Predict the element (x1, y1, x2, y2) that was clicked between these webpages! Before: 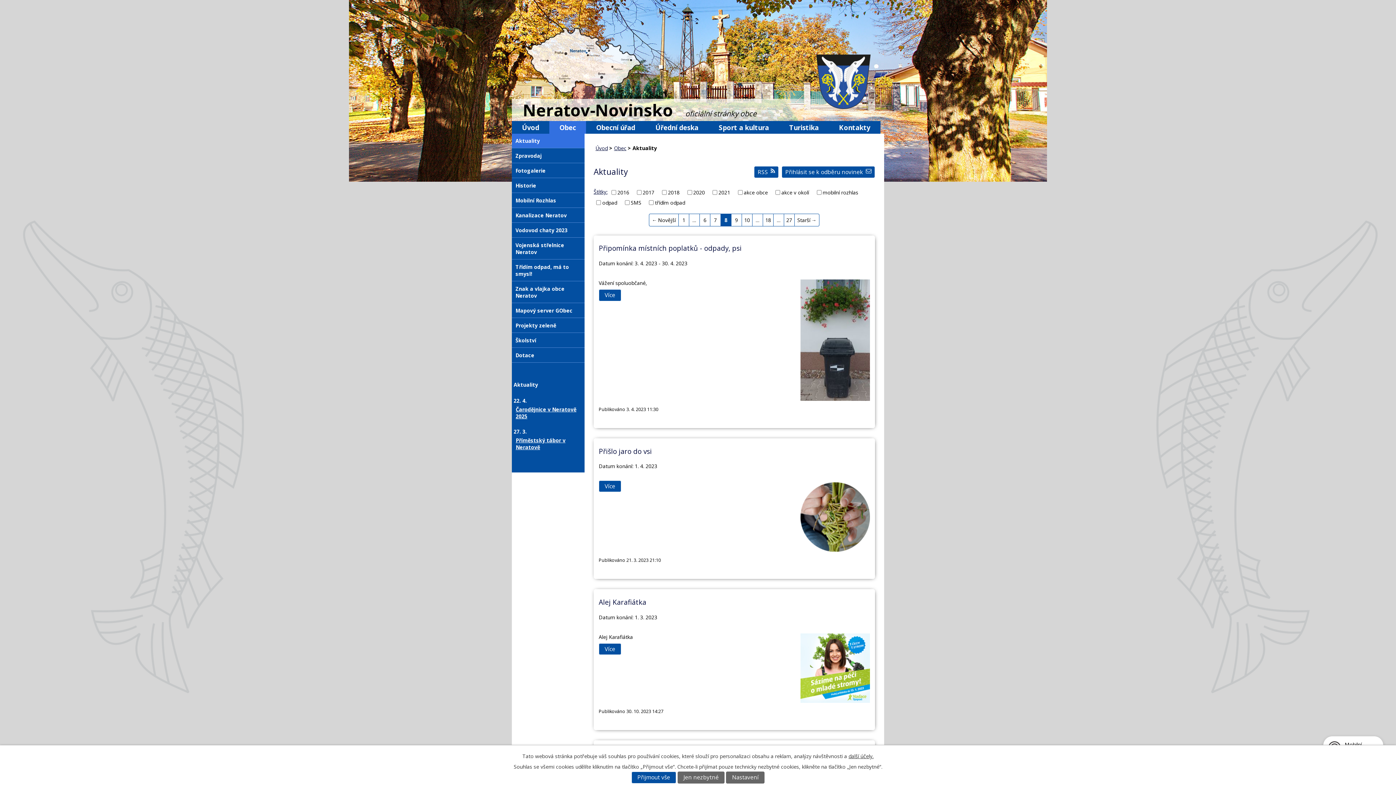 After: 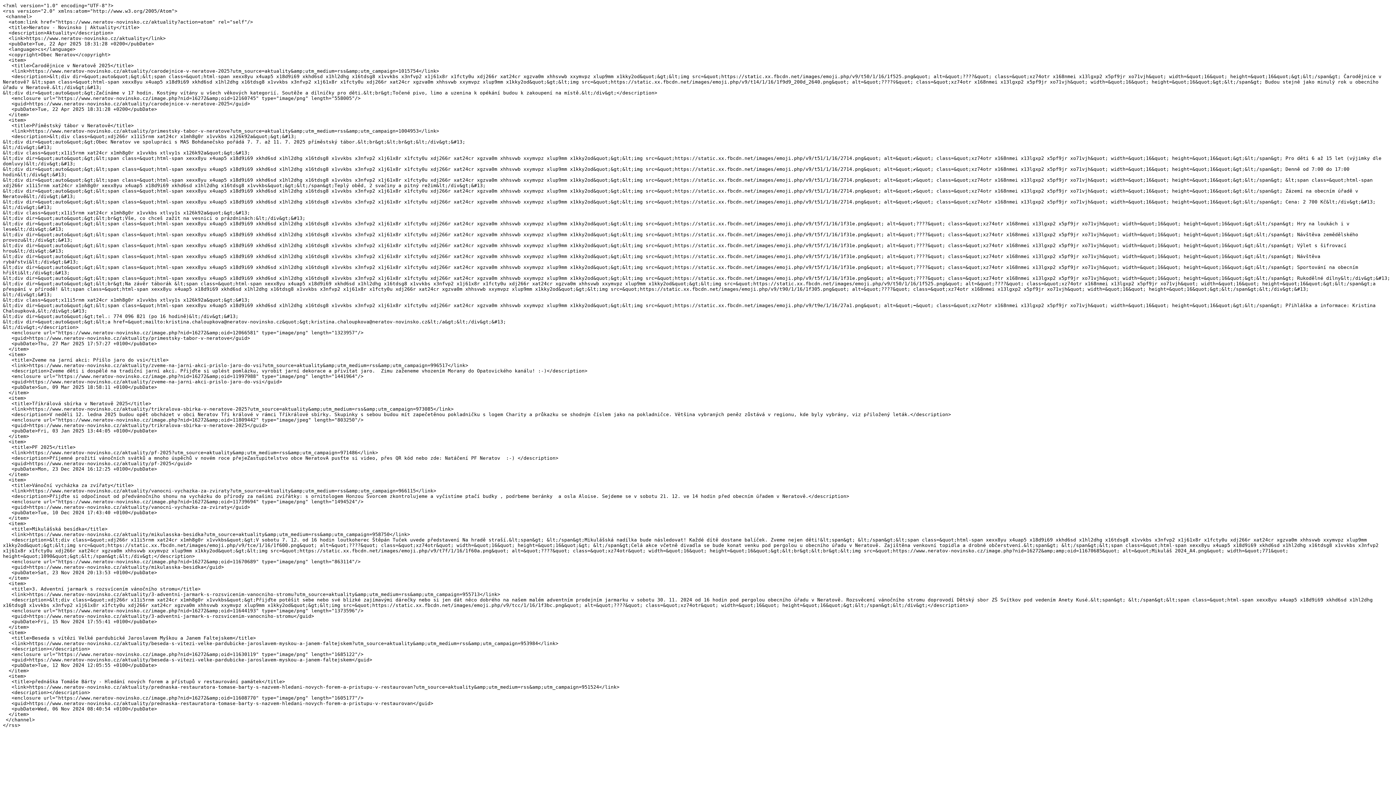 Action: label: RSS bbox: (754, 166, 778, 178)